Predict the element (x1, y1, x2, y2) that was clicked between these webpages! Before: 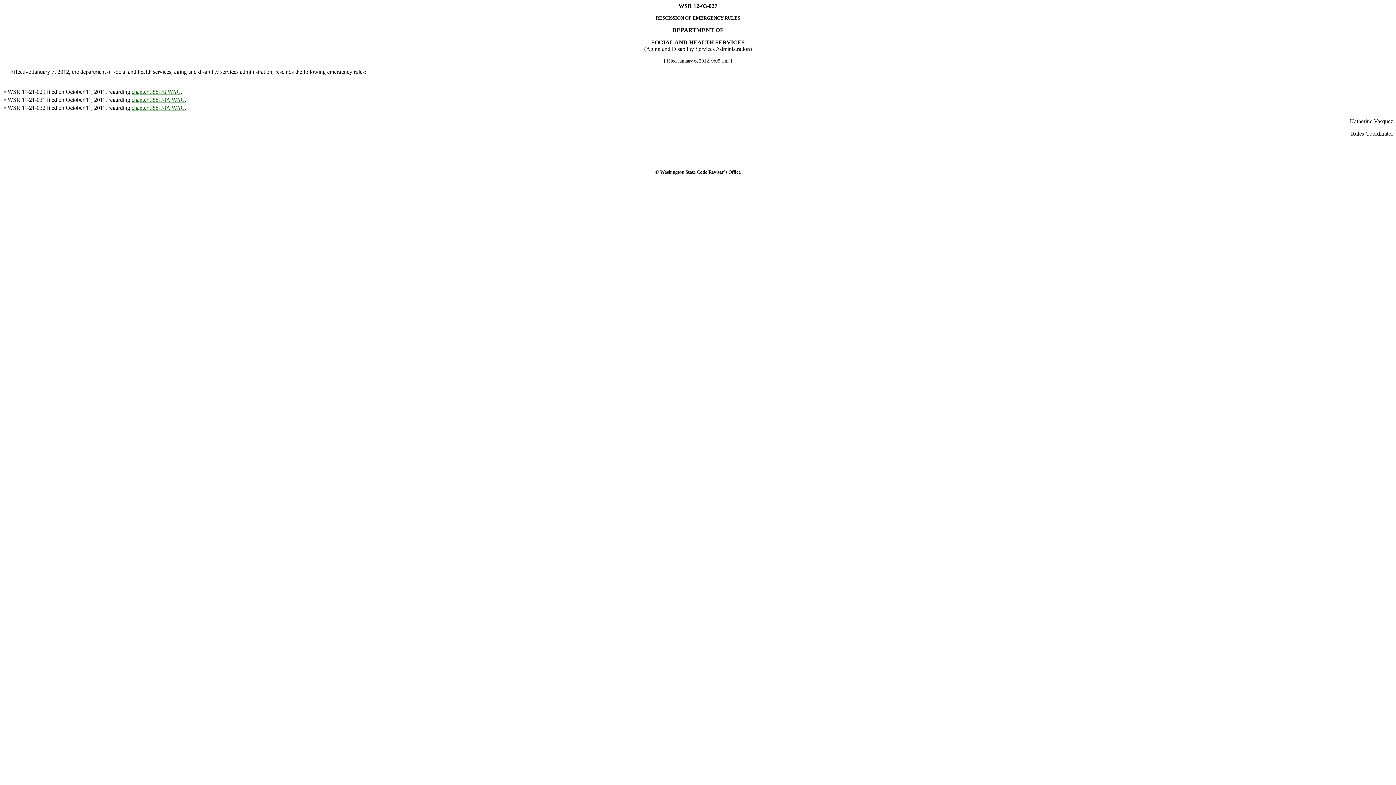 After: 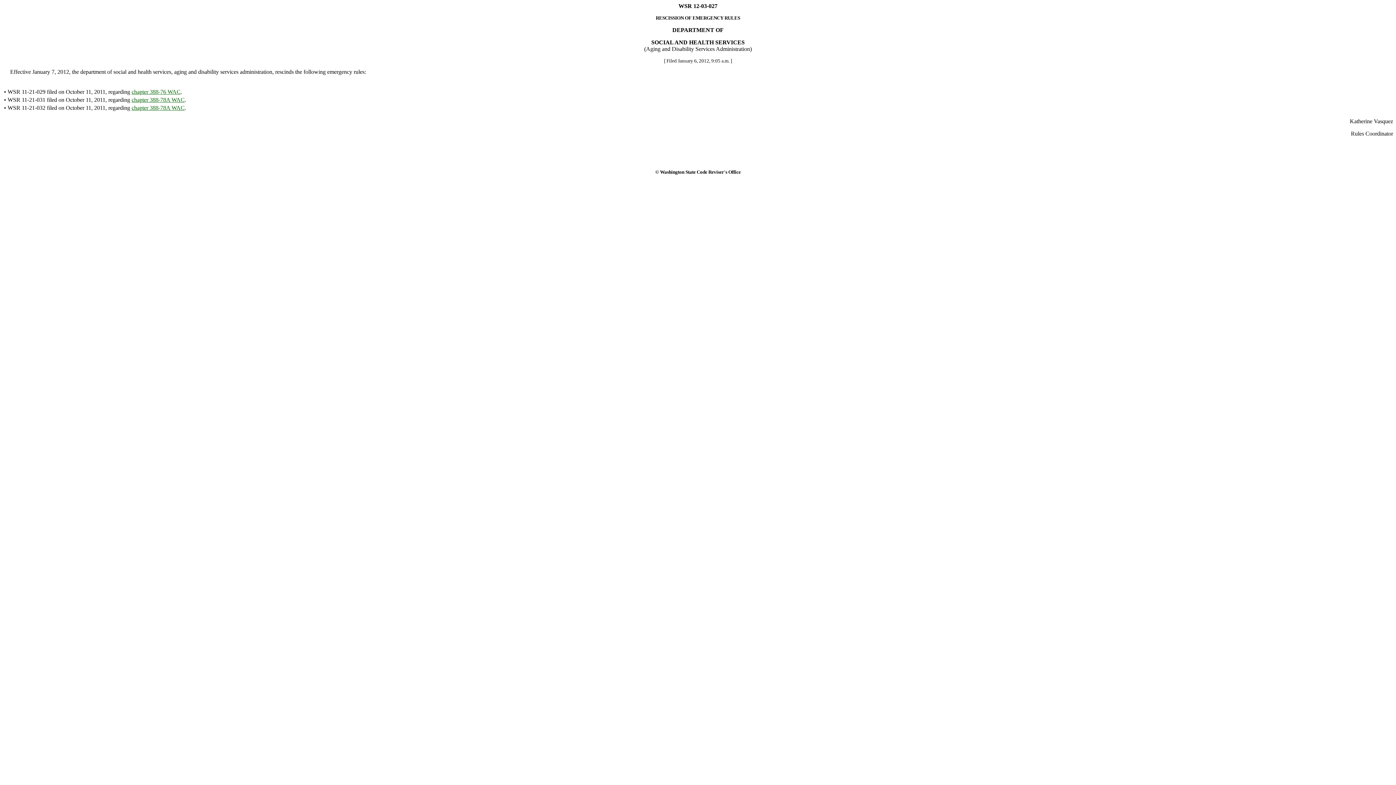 Action: bbox: (131, 104, 184, 111) label: chapter 388-78A WAC